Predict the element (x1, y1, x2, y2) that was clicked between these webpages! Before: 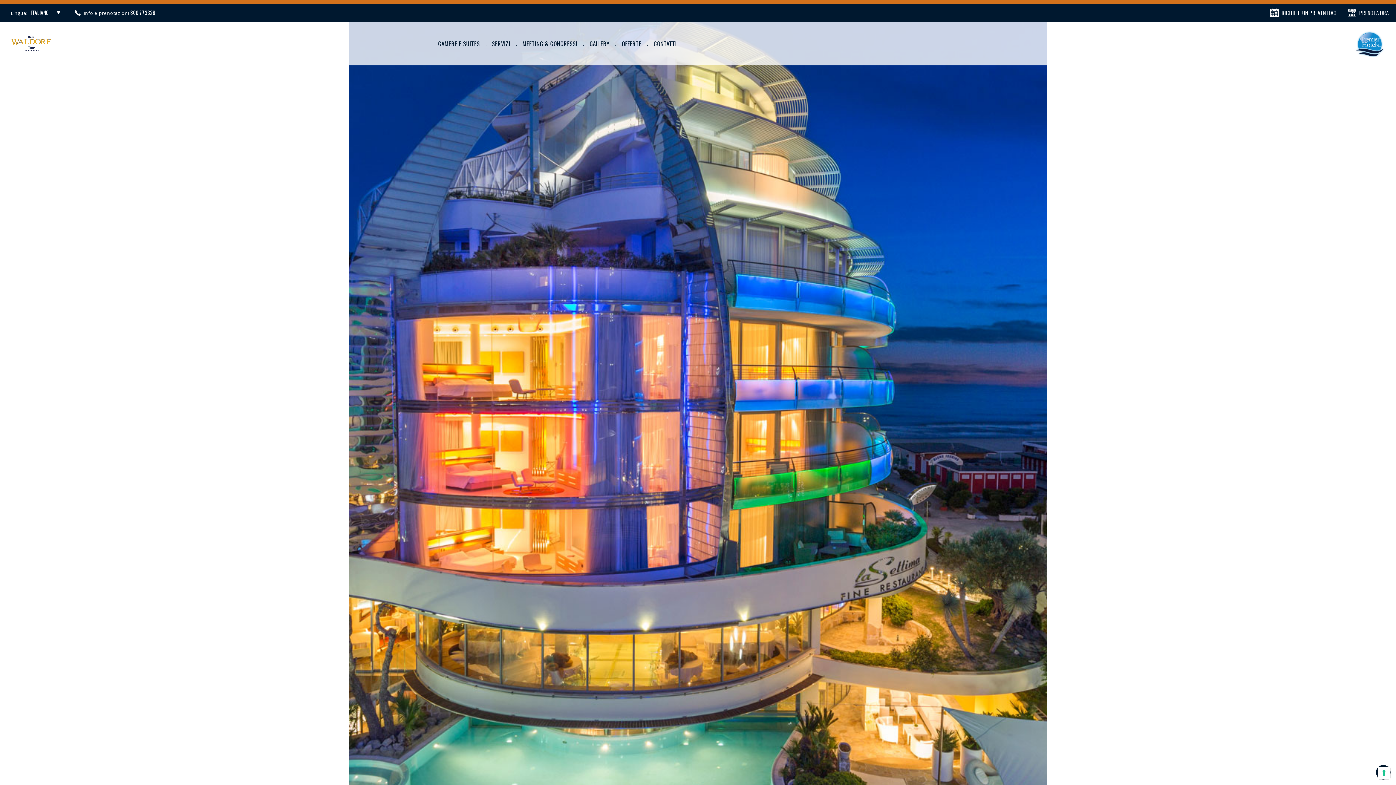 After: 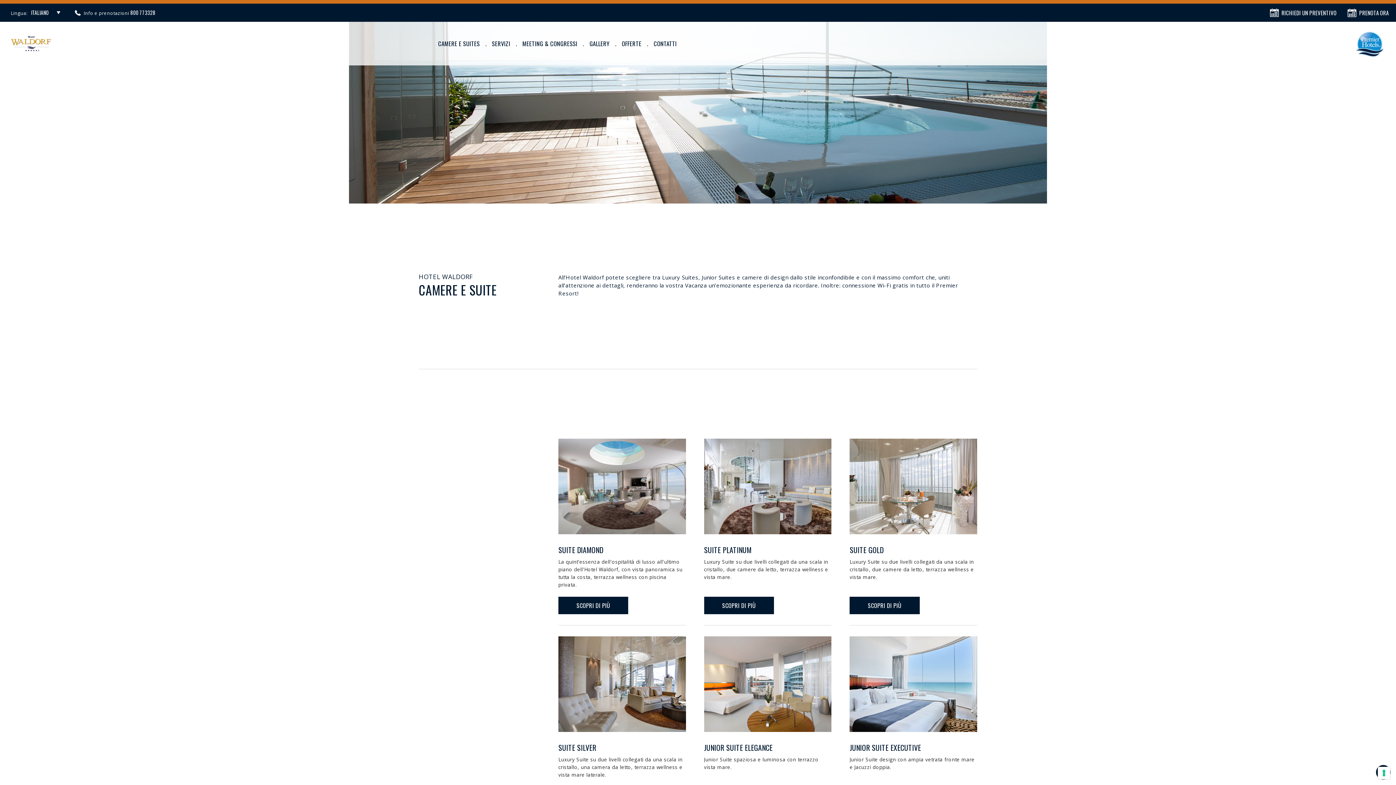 Action: bbox: (432, 21, 485, 65) label: CAMERE E SUITES